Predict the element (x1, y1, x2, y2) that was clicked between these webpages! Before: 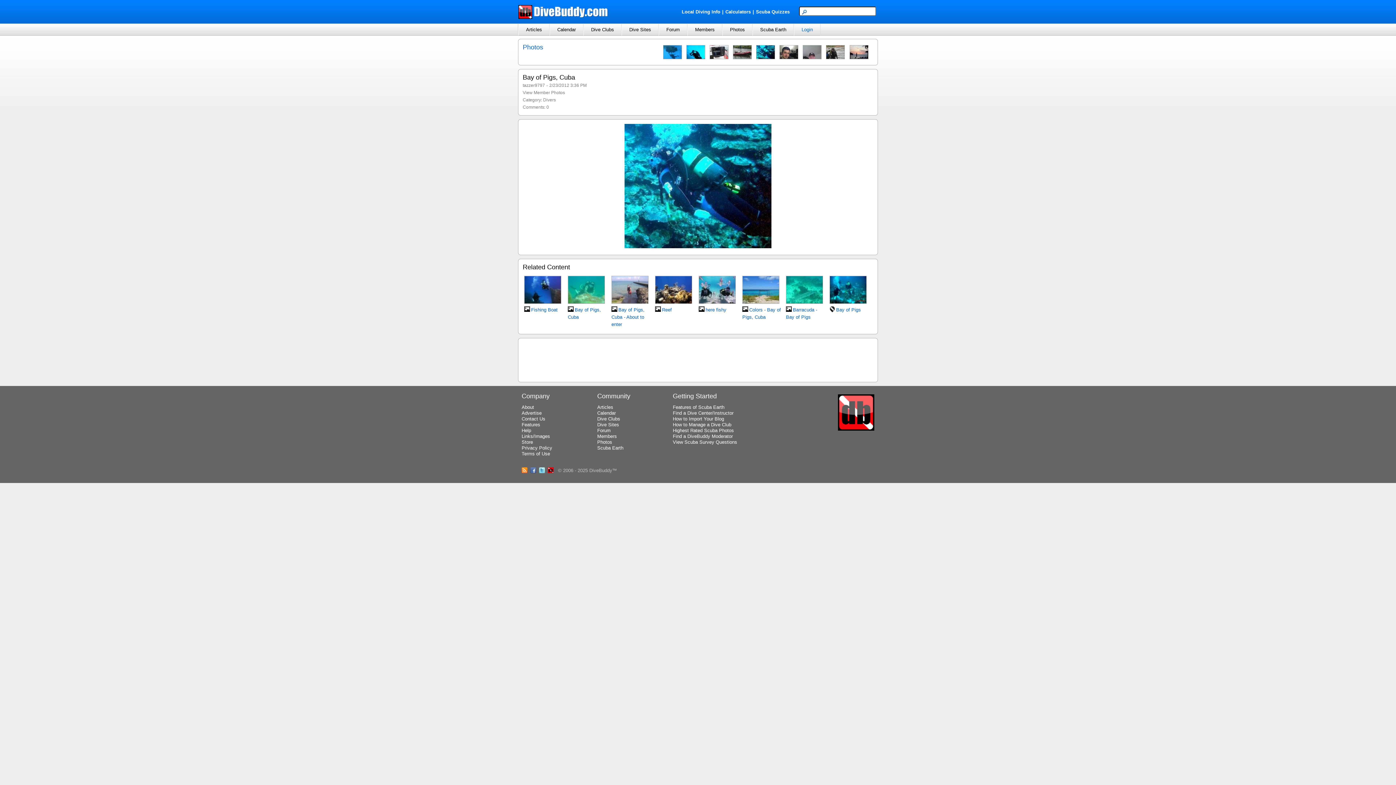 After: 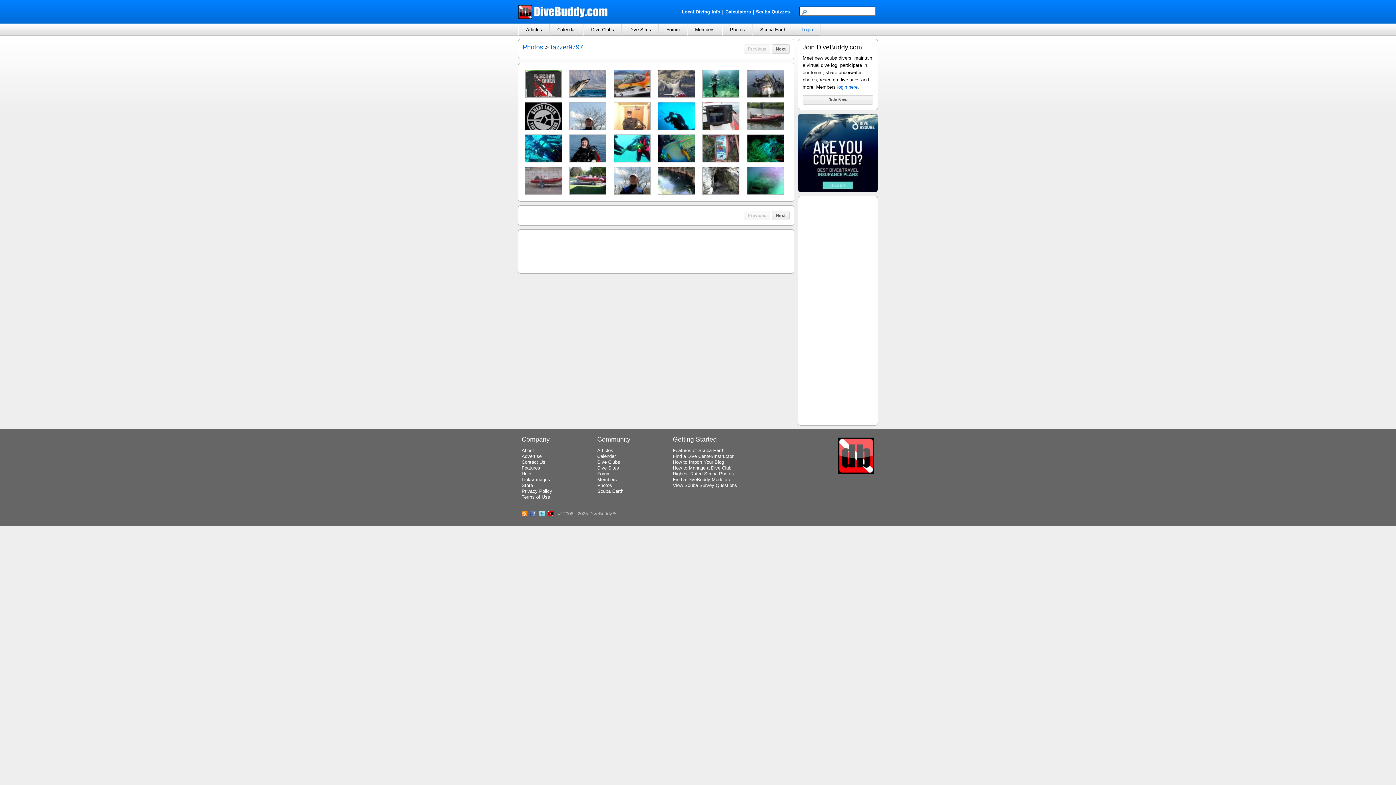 Action: bbox: (522, 90, 565, 95) label: View Member Photos